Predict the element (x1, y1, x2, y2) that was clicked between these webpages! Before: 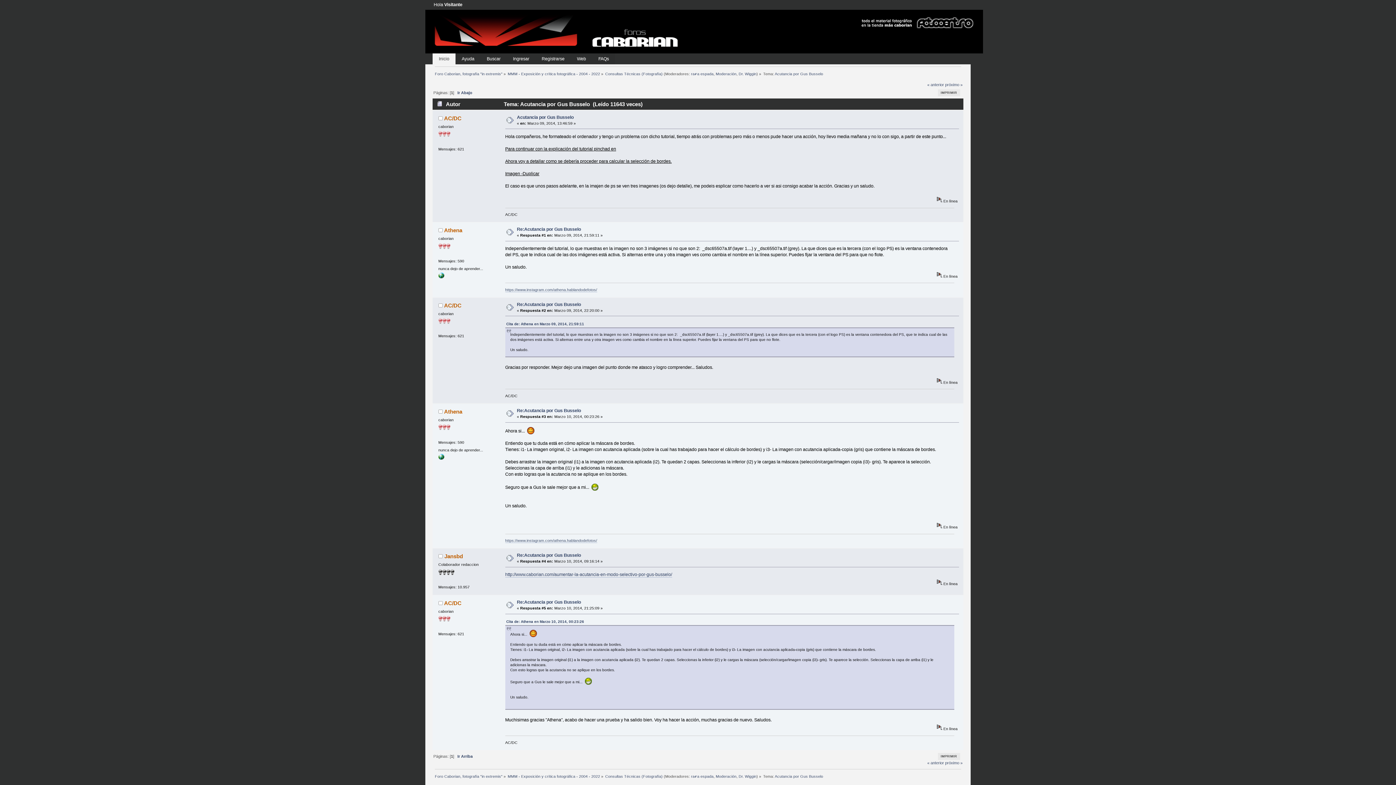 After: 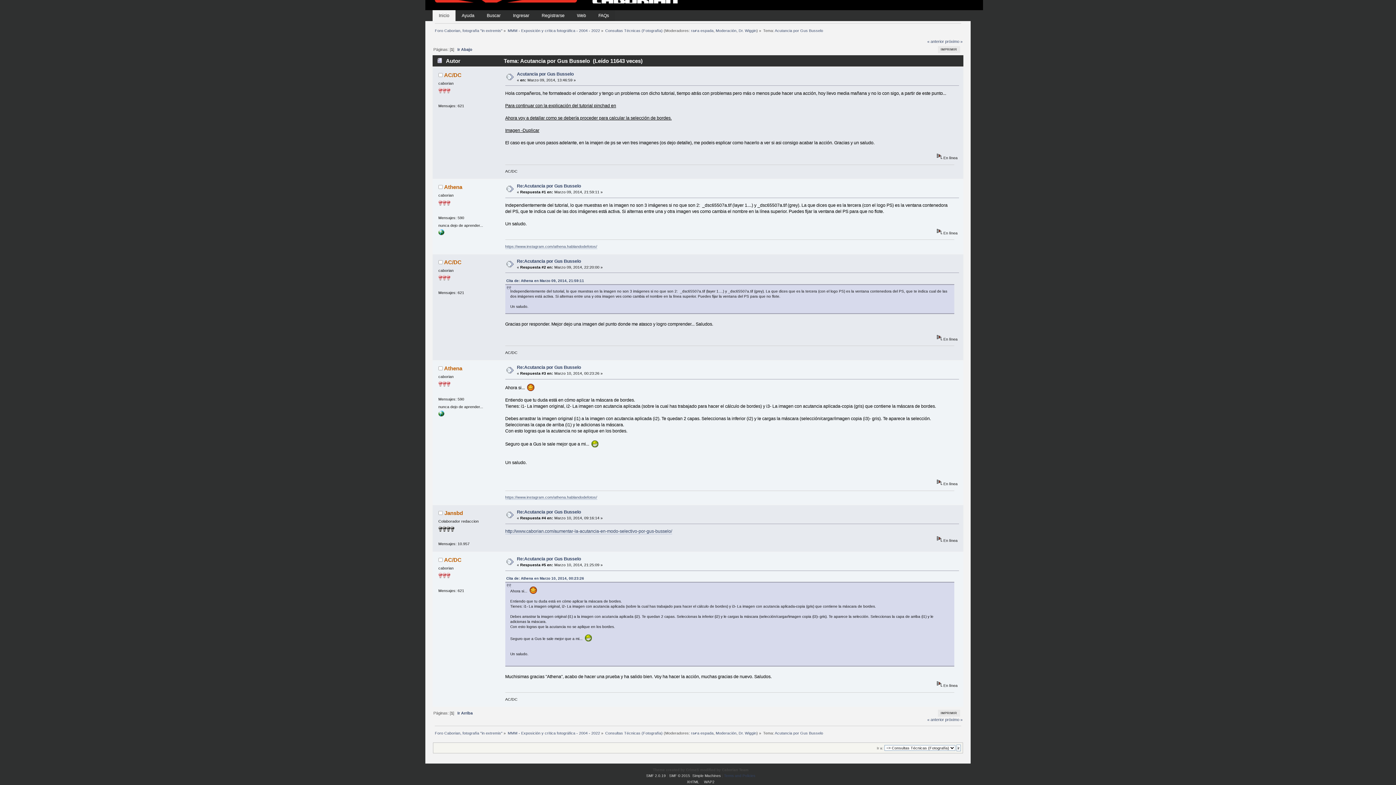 Action: bbox: (517, 600, 581, 605) label: Re:Acutancia por Gus Busselo